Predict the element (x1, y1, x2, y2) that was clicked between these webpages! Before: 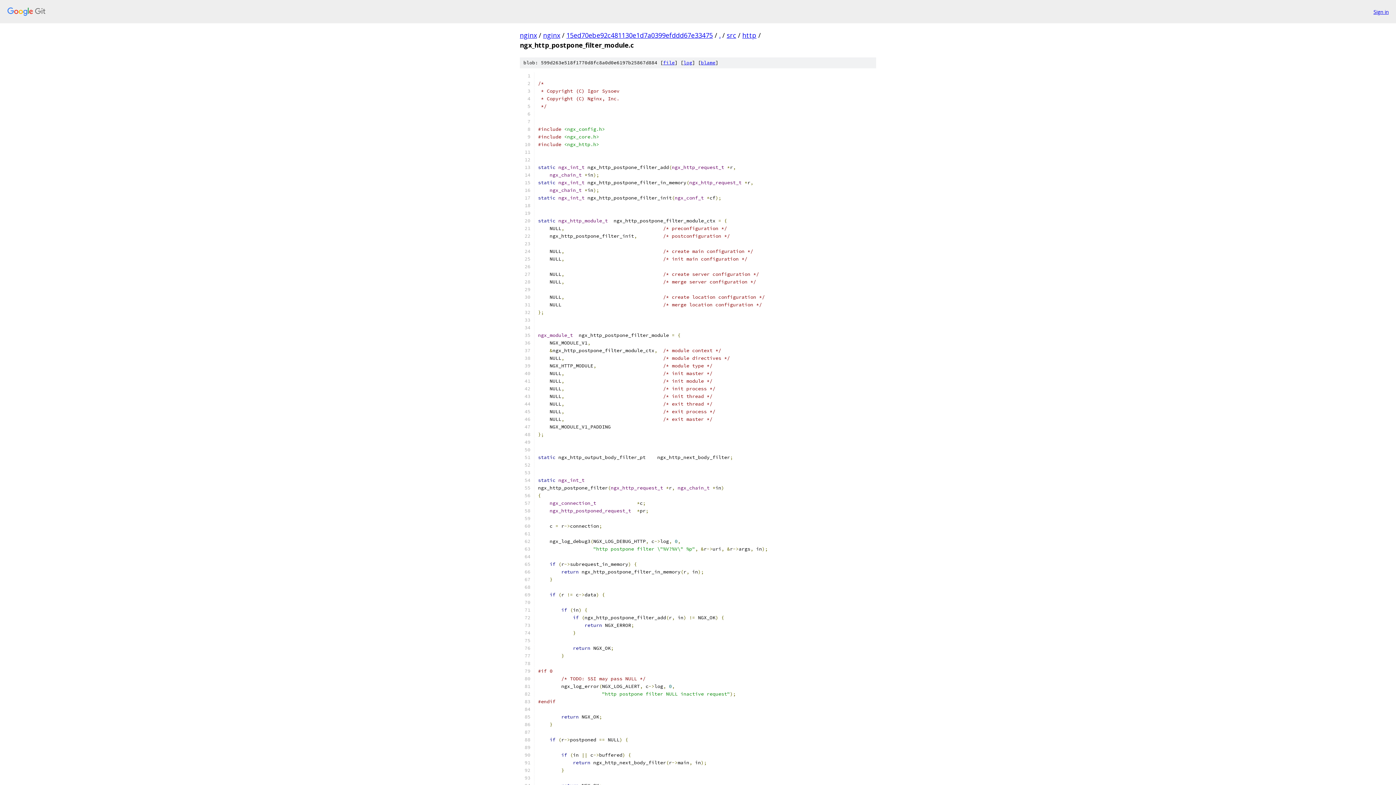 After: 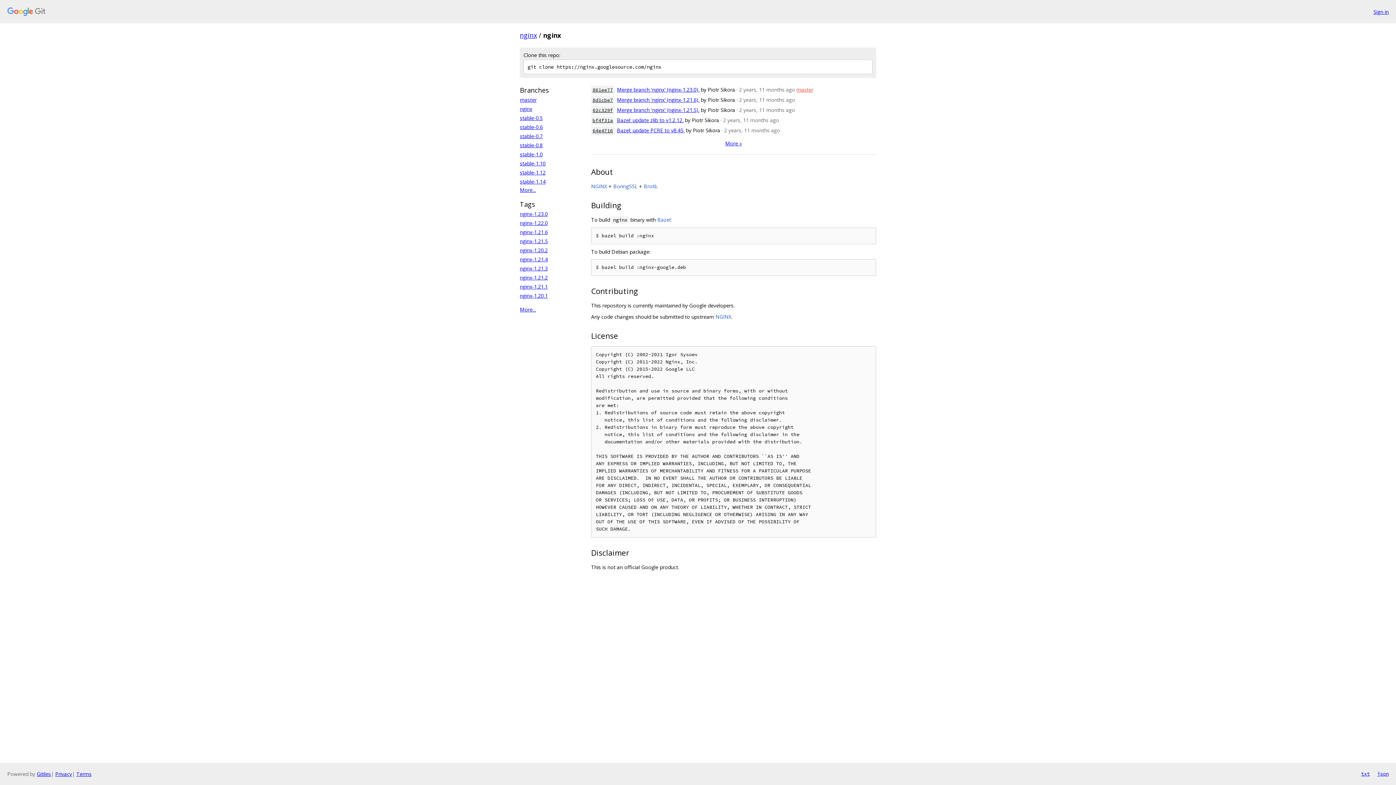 Action: label: nginx bbox: (543, 30, 560, 39)